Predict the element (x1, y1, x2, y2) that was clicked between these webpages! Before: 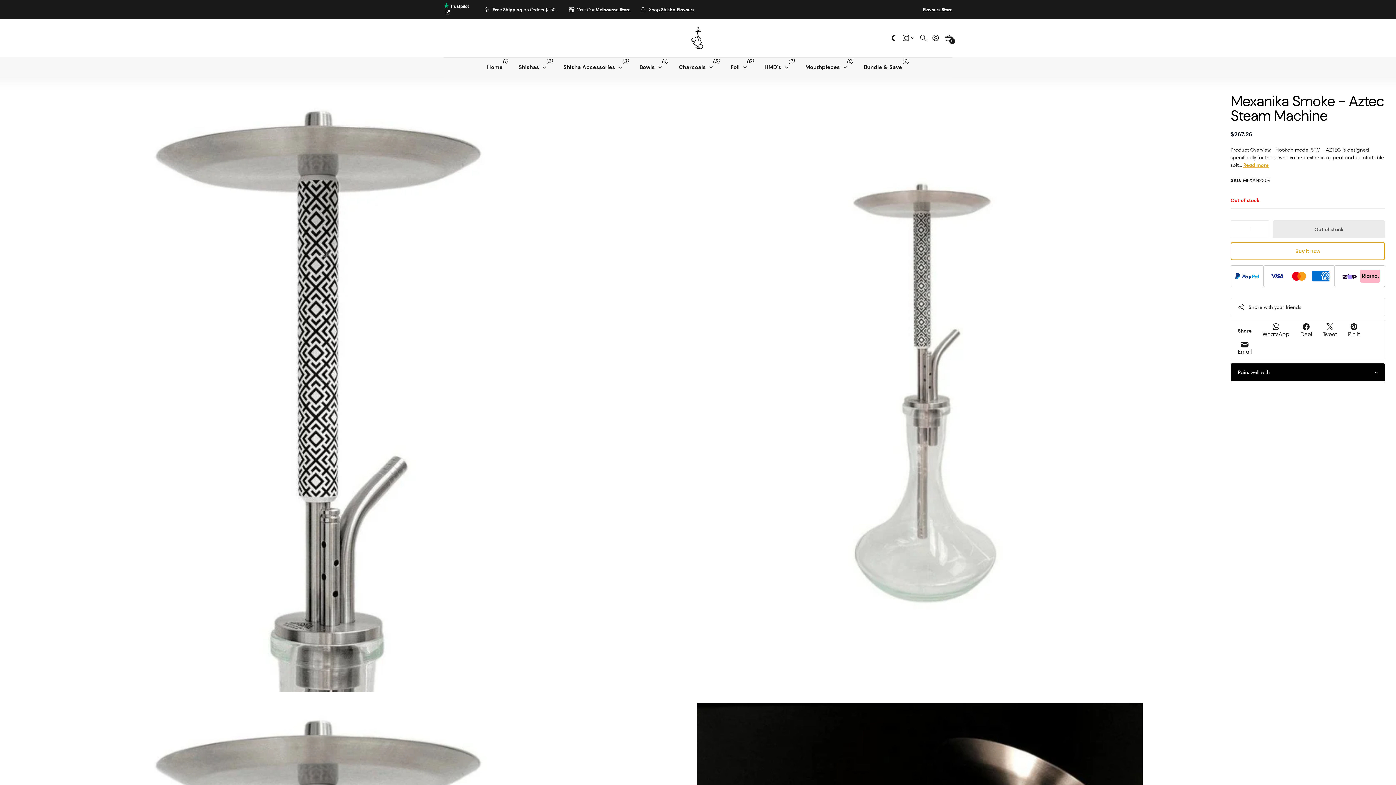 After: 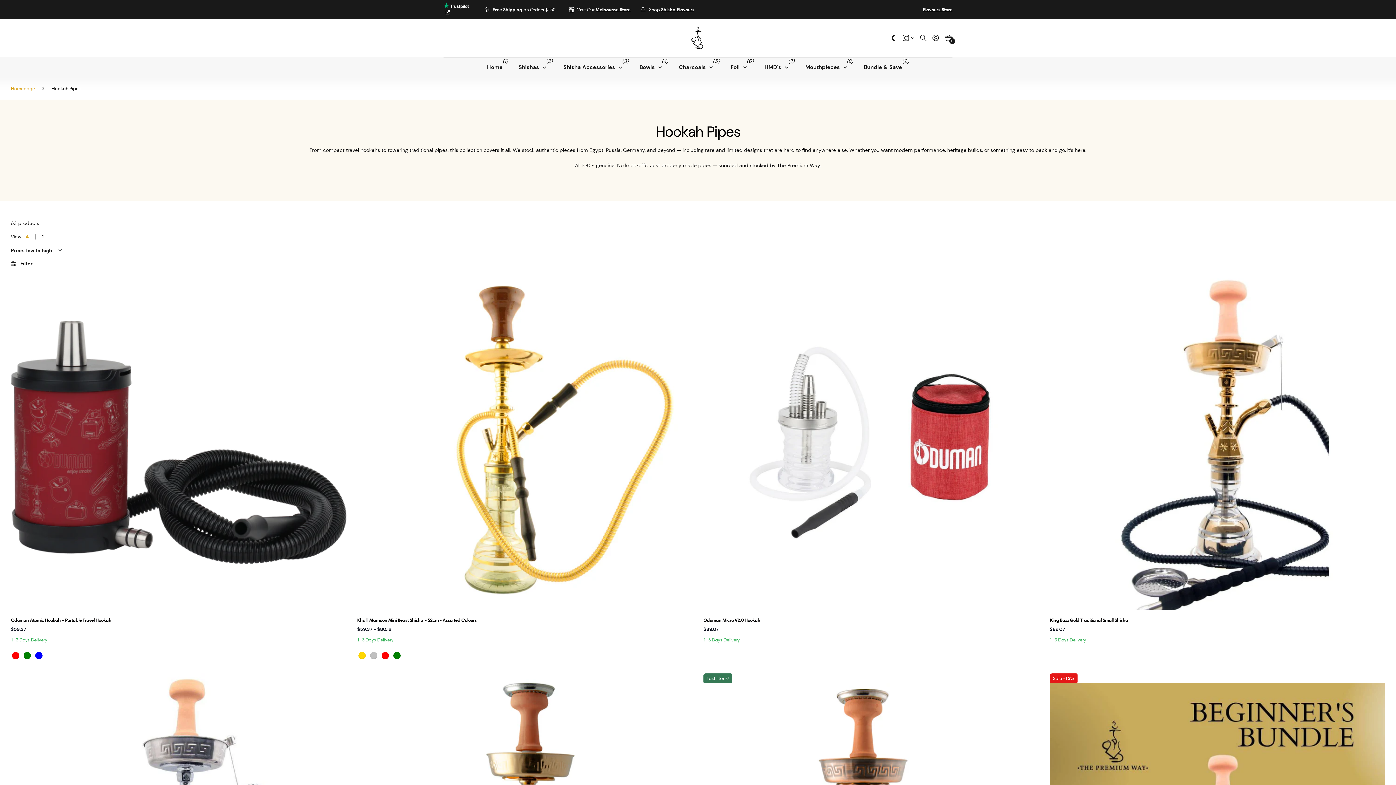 Action: bbox: (518, 57, 546, 77) label: Shishas